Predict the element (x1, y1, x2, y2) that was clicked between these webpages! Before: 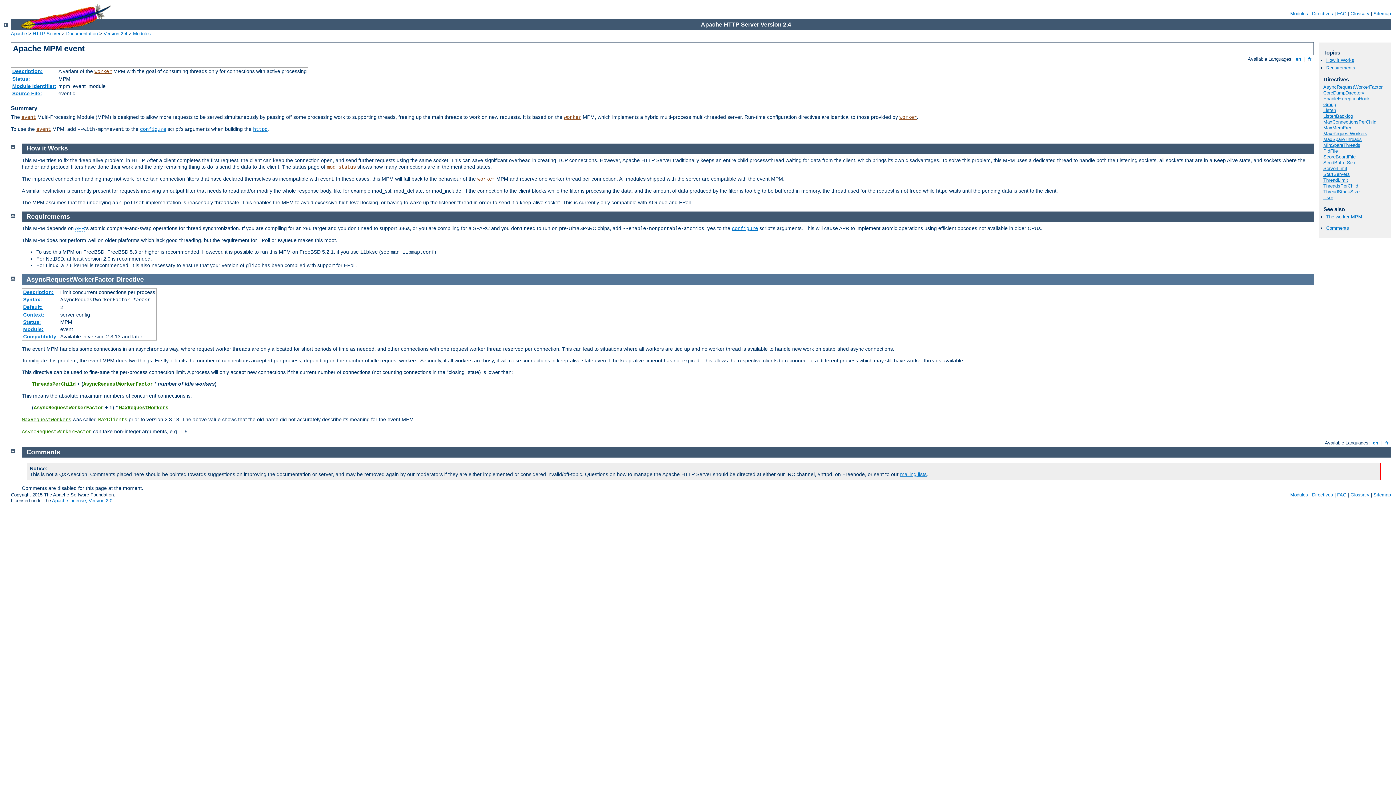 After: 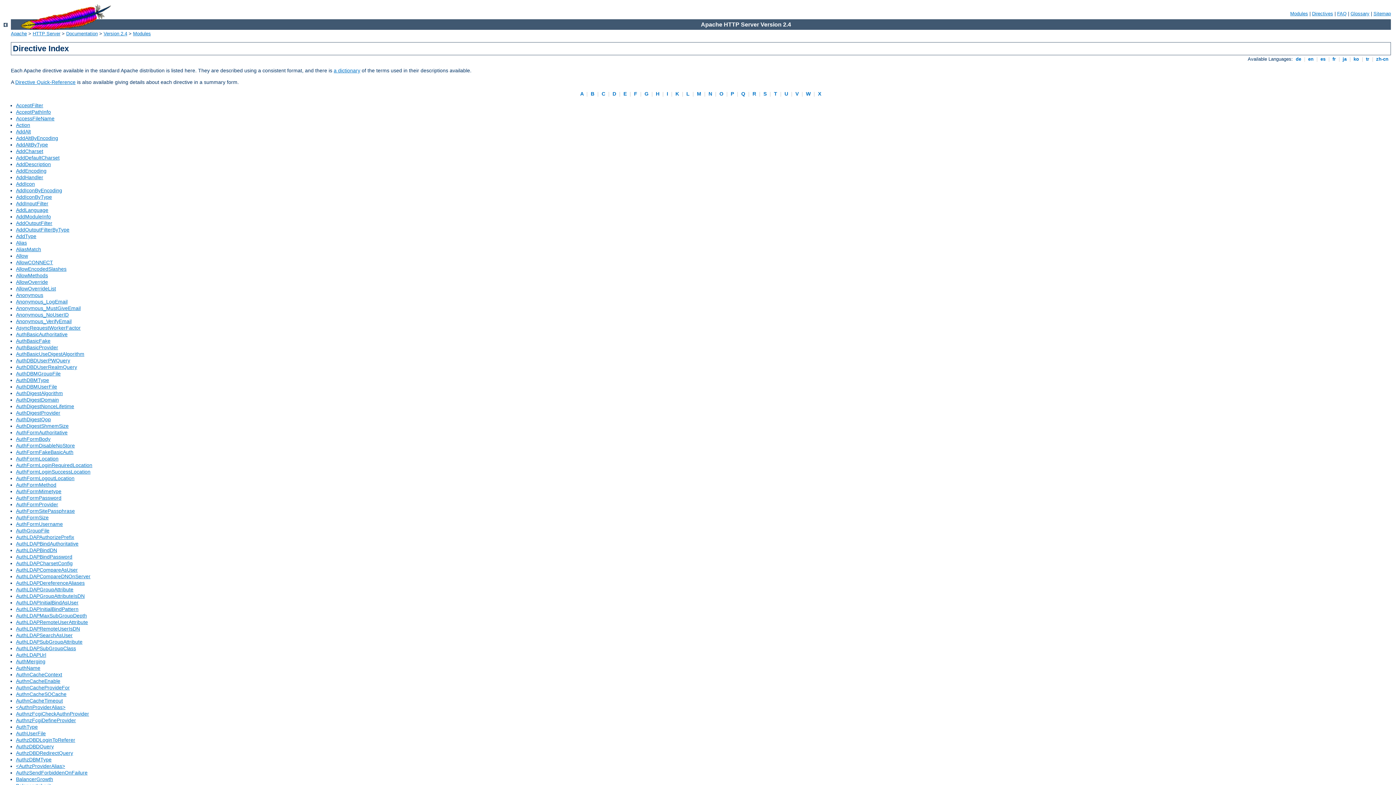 Action: bbox: (1312, 492, 1333, 497) label: Directives